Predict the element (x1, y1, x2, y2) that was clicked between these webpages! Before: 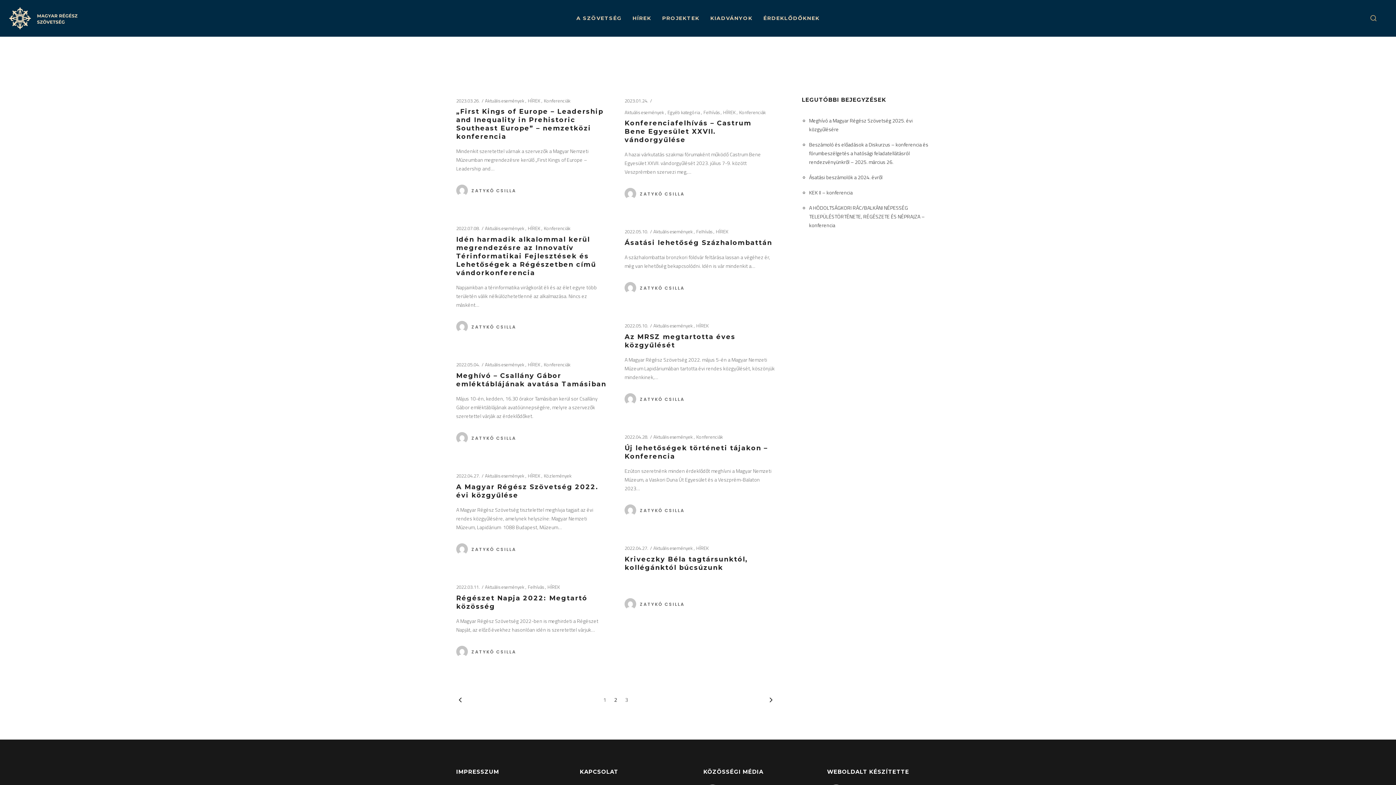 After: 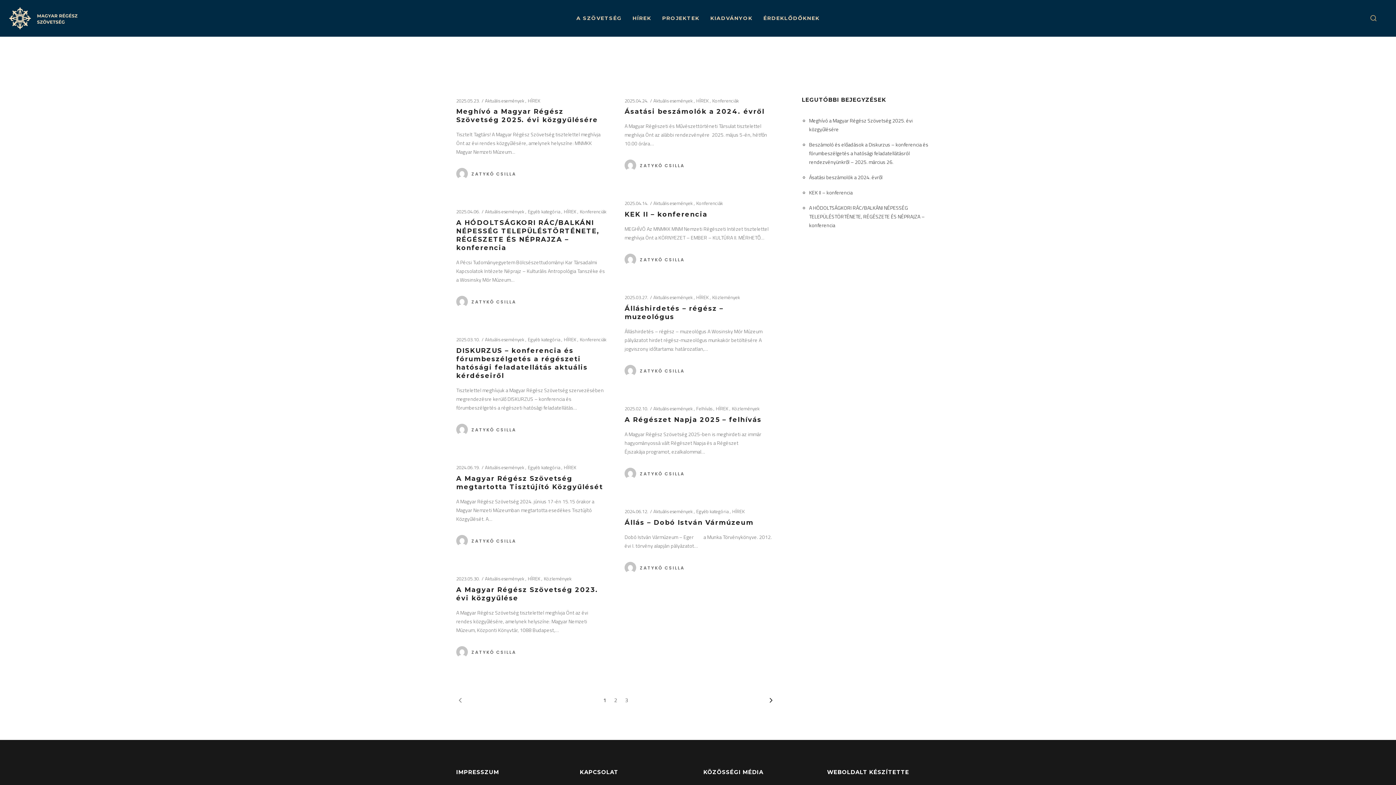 Action: bbox: (485, 361, 526, 368) label: Aktuális események 